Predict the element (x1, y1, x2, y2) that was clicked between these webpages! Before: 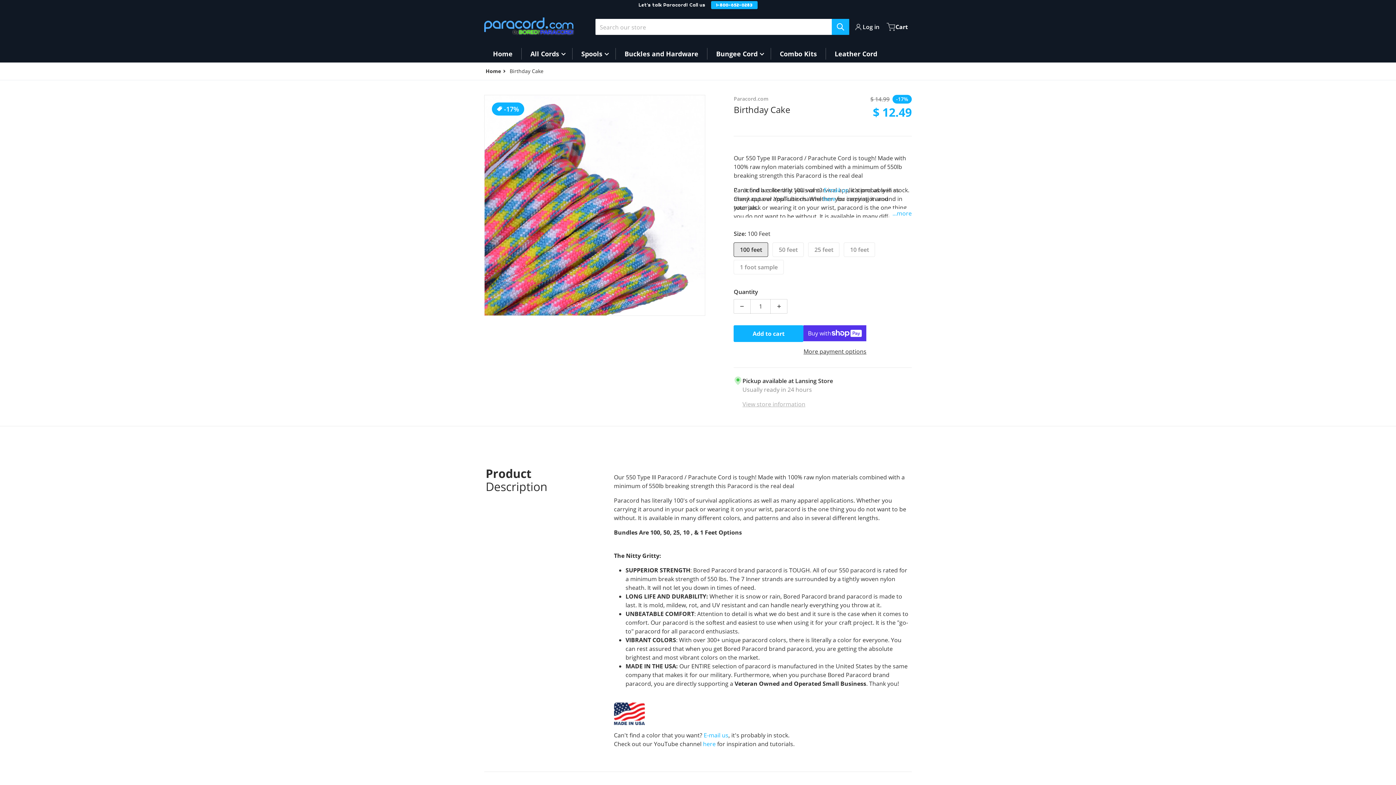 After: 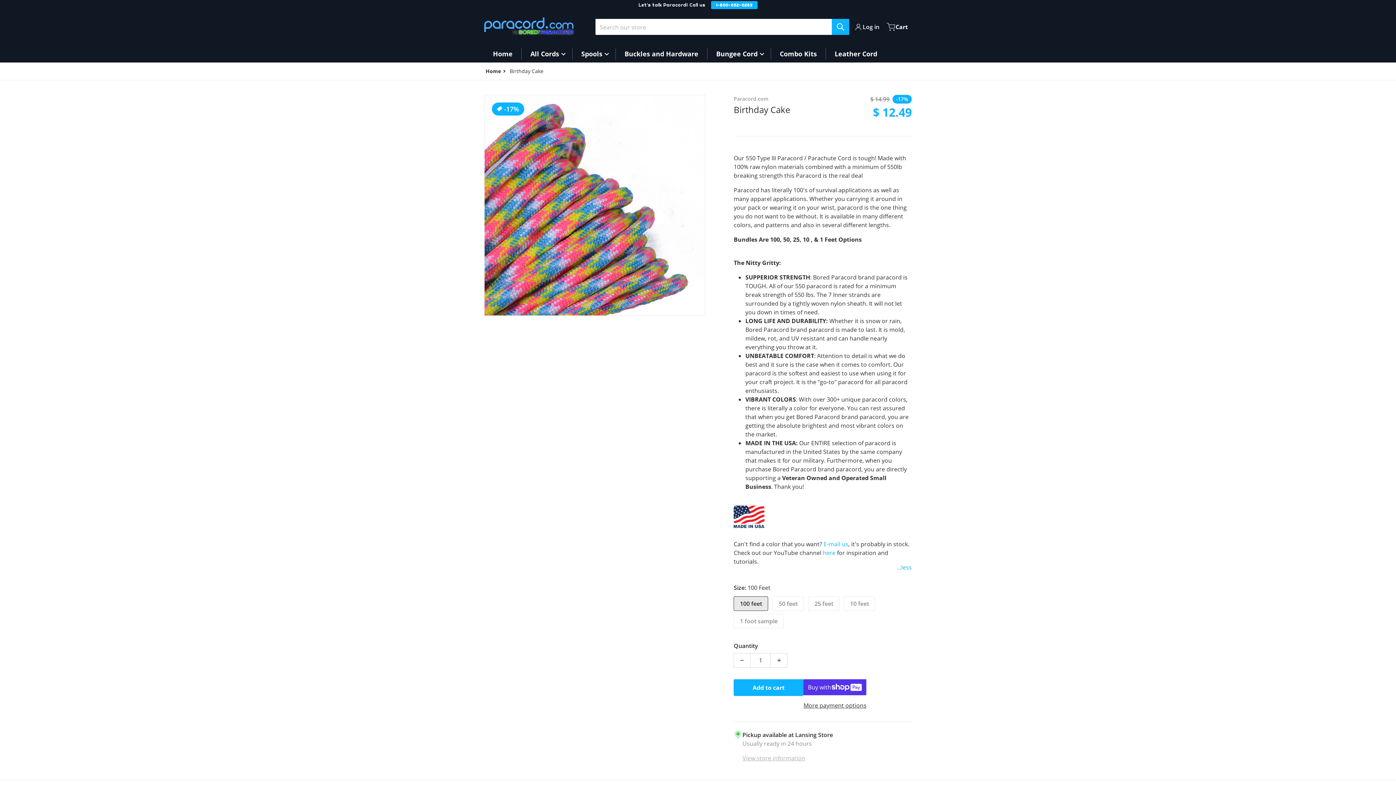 Action: label: ...more bbox: (886, 208, 912, 217)